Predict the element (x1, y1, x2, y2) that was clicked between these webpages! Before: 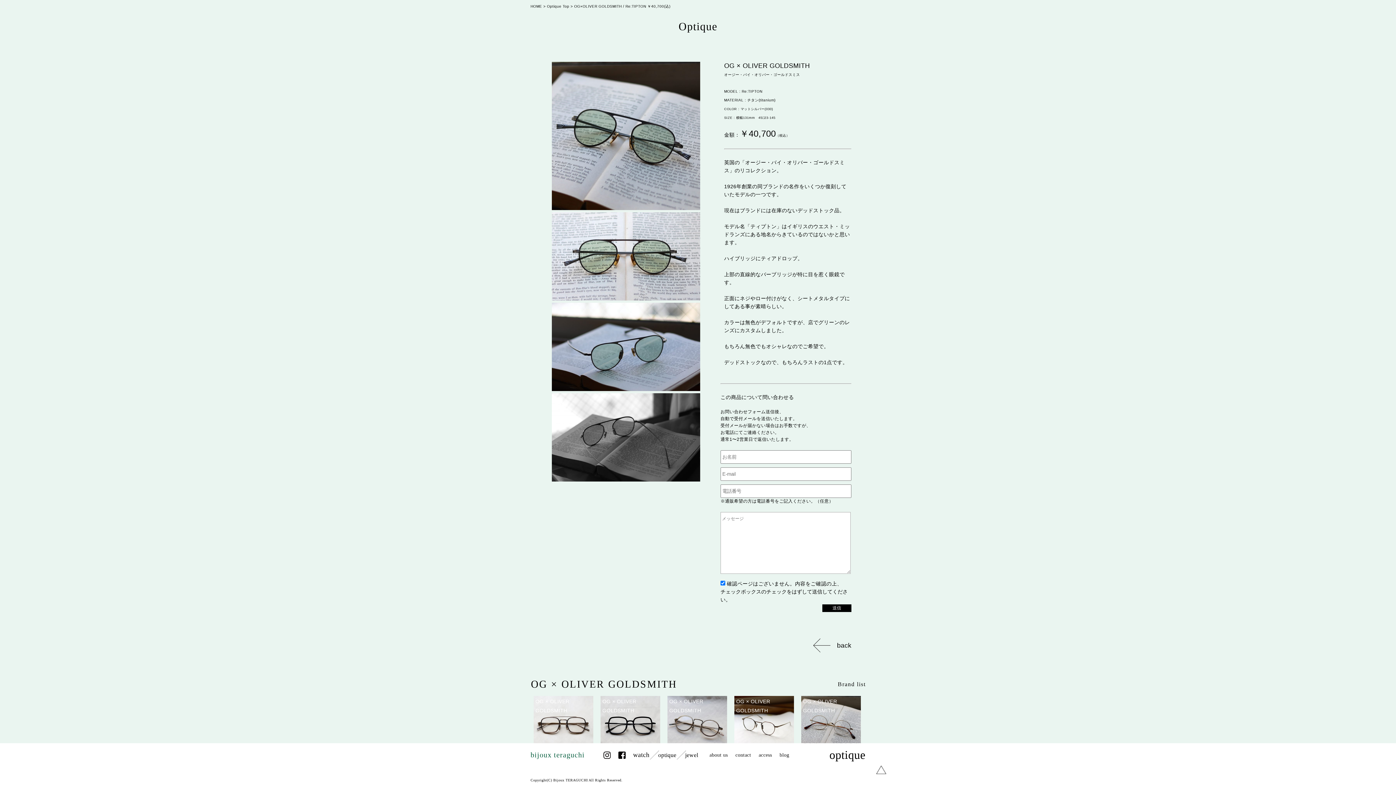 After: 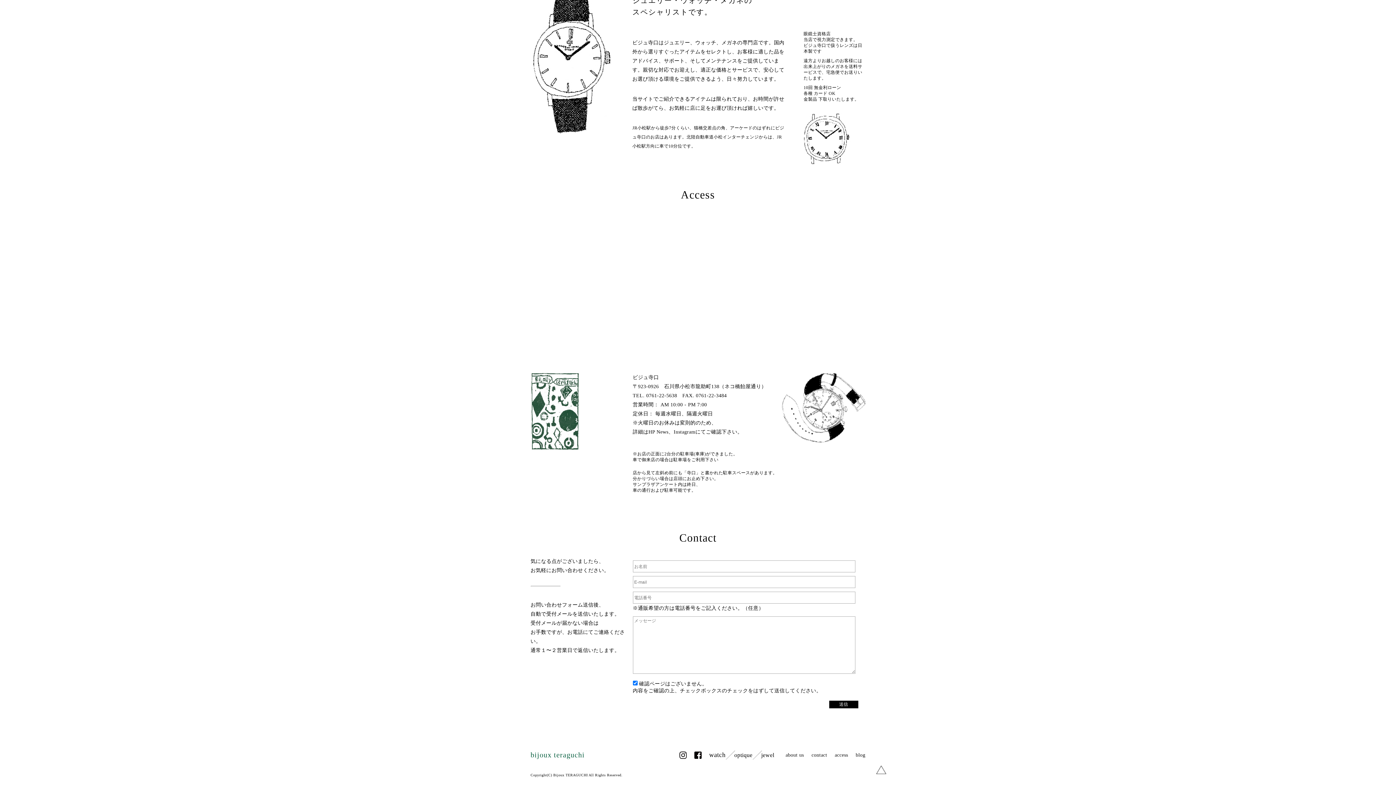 Action: bbox: (735, 752, 751, 758) label: contact